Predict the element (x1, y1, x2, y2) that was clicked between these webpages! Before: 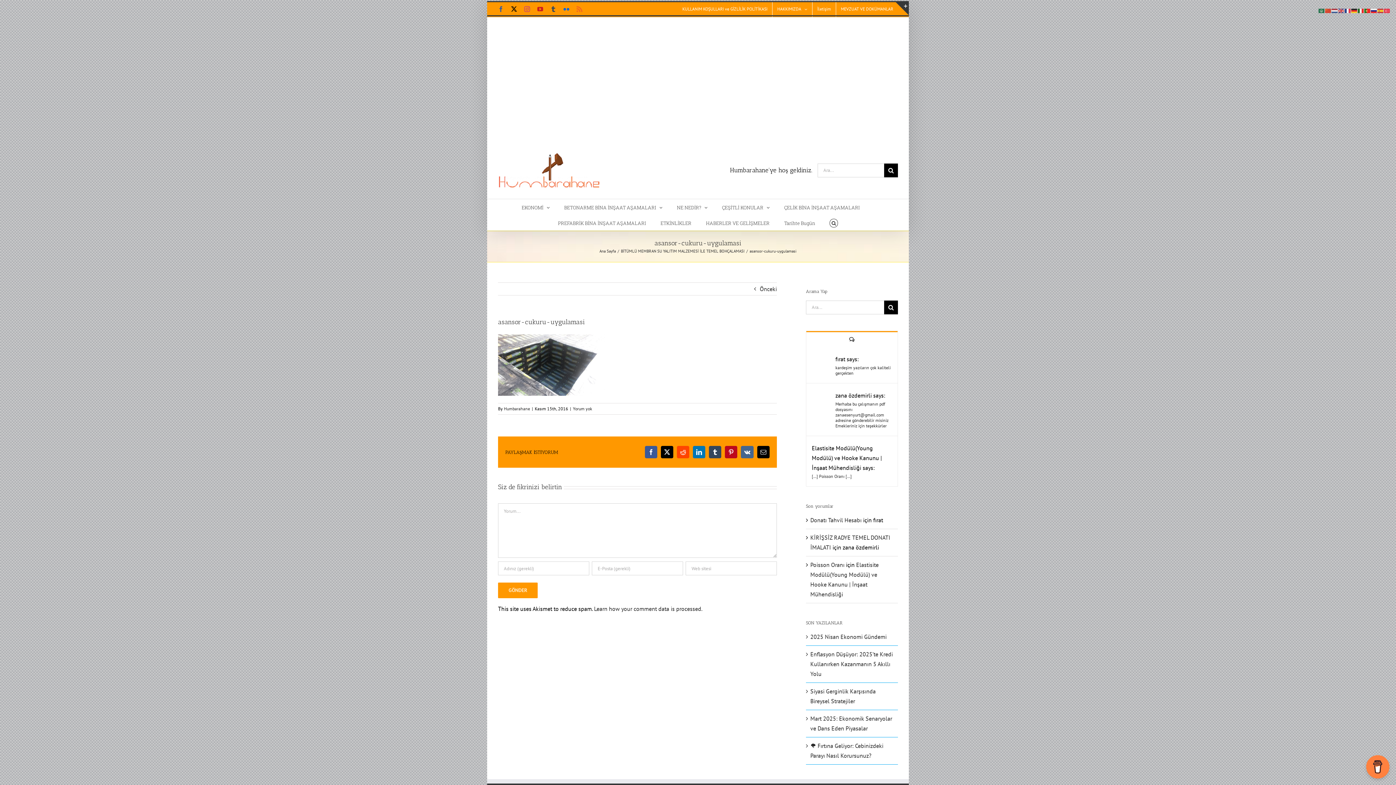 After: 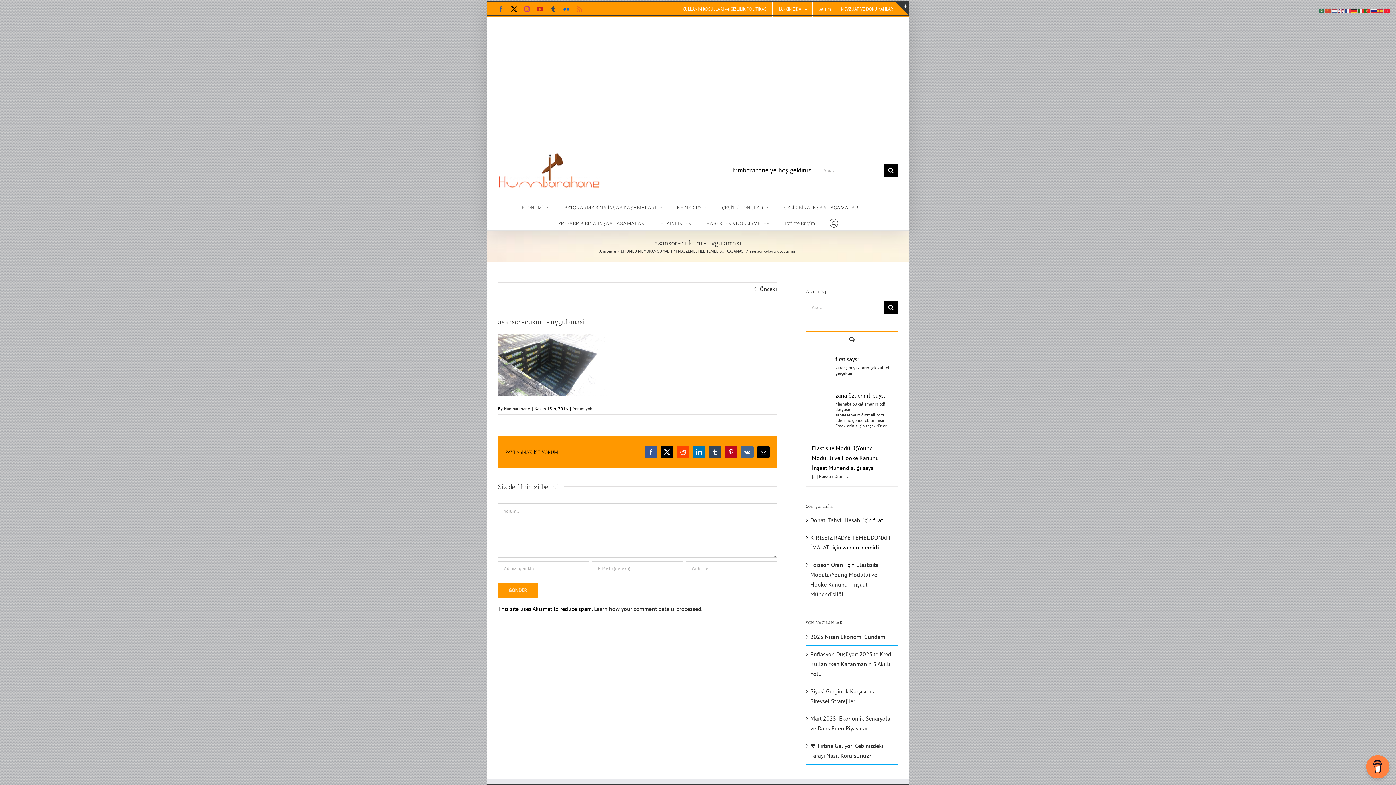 Action: bbox: (1384, 6, 1390, 13)